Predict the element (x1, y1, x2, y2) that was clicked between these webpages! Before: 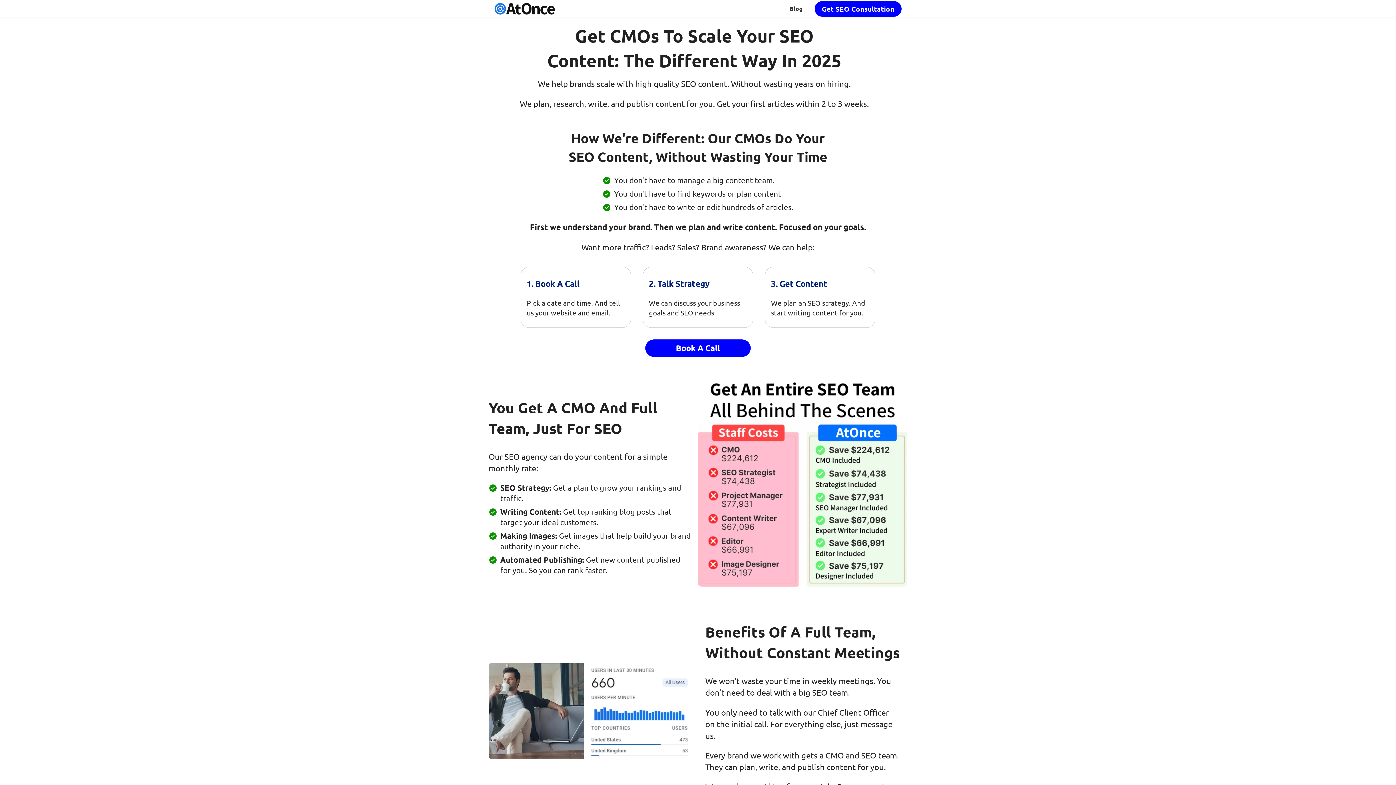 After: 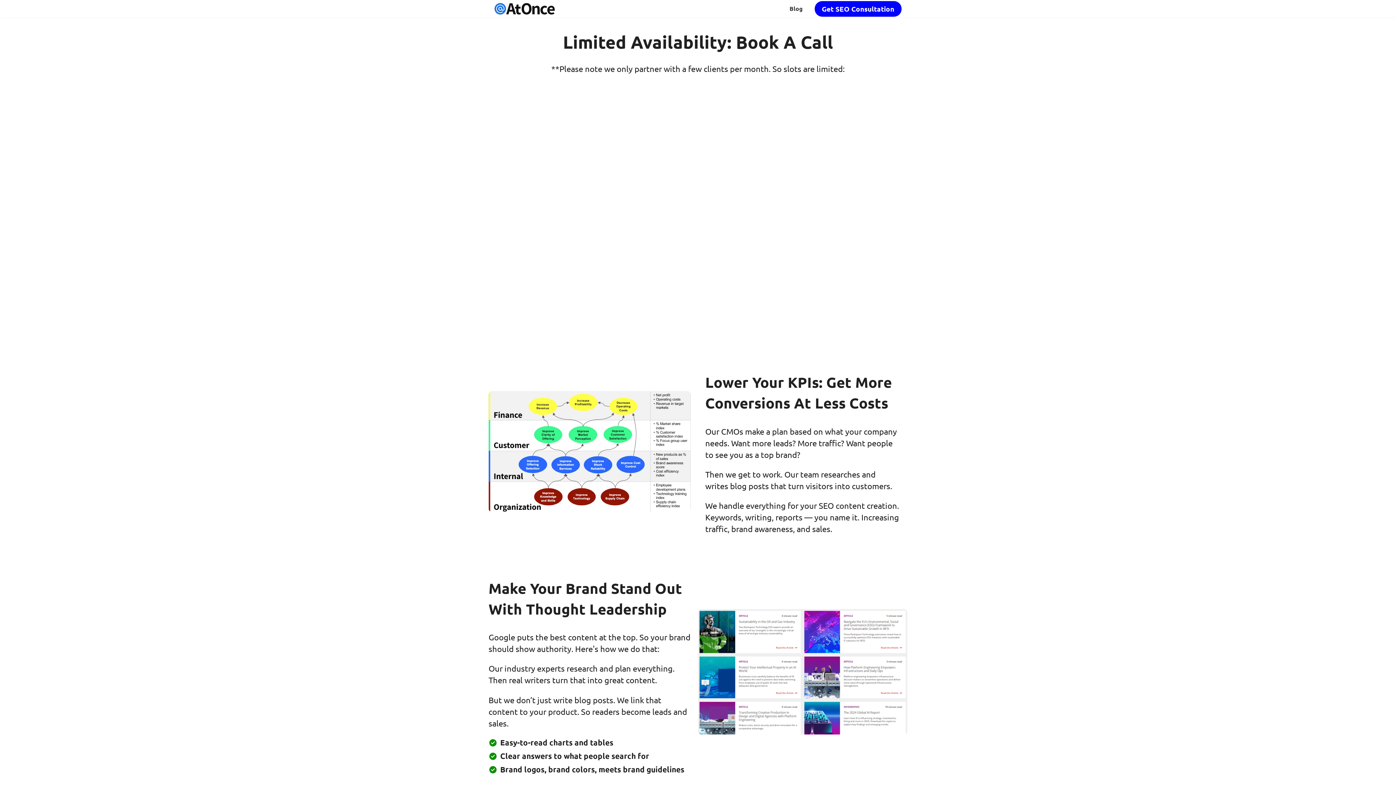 Action: bbox: (645, 339, 750, 357) label: Book A Call